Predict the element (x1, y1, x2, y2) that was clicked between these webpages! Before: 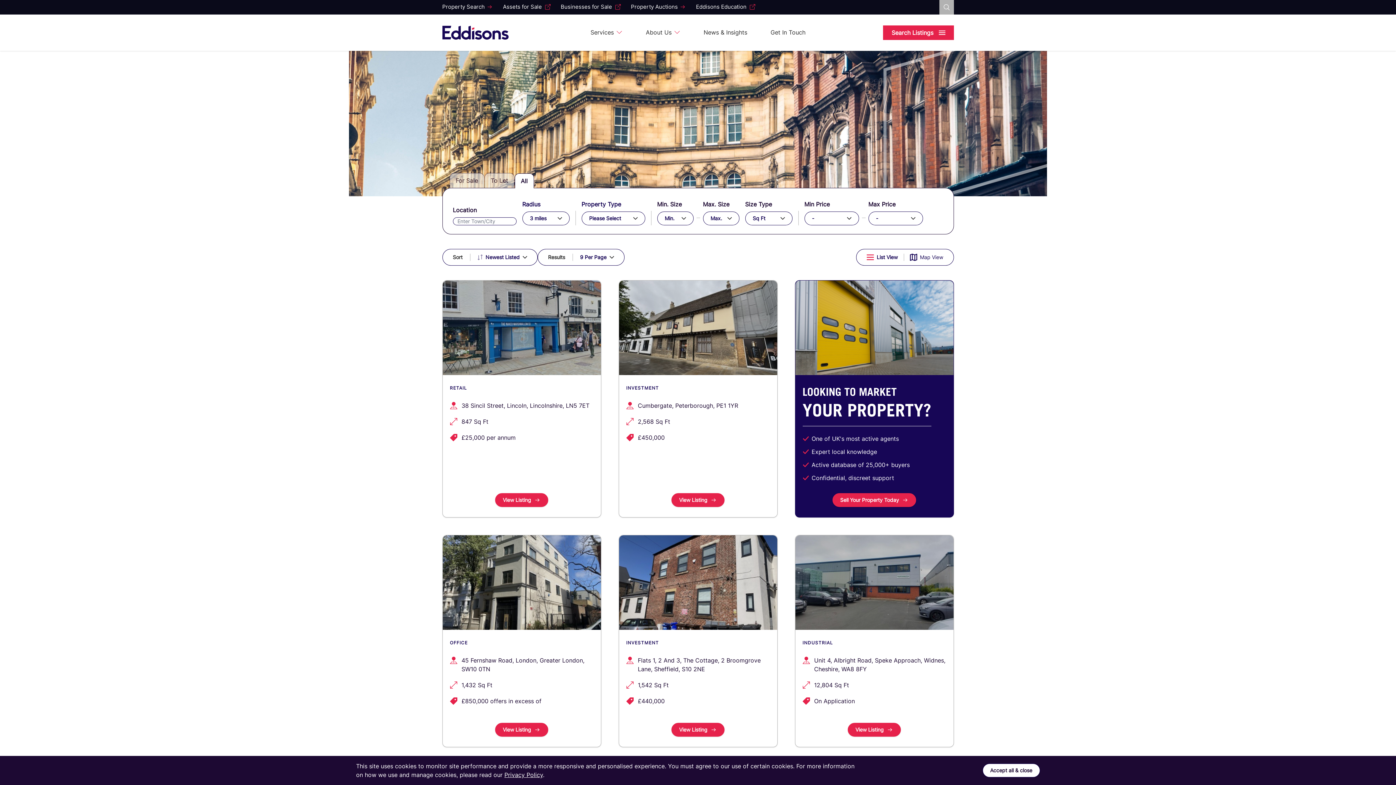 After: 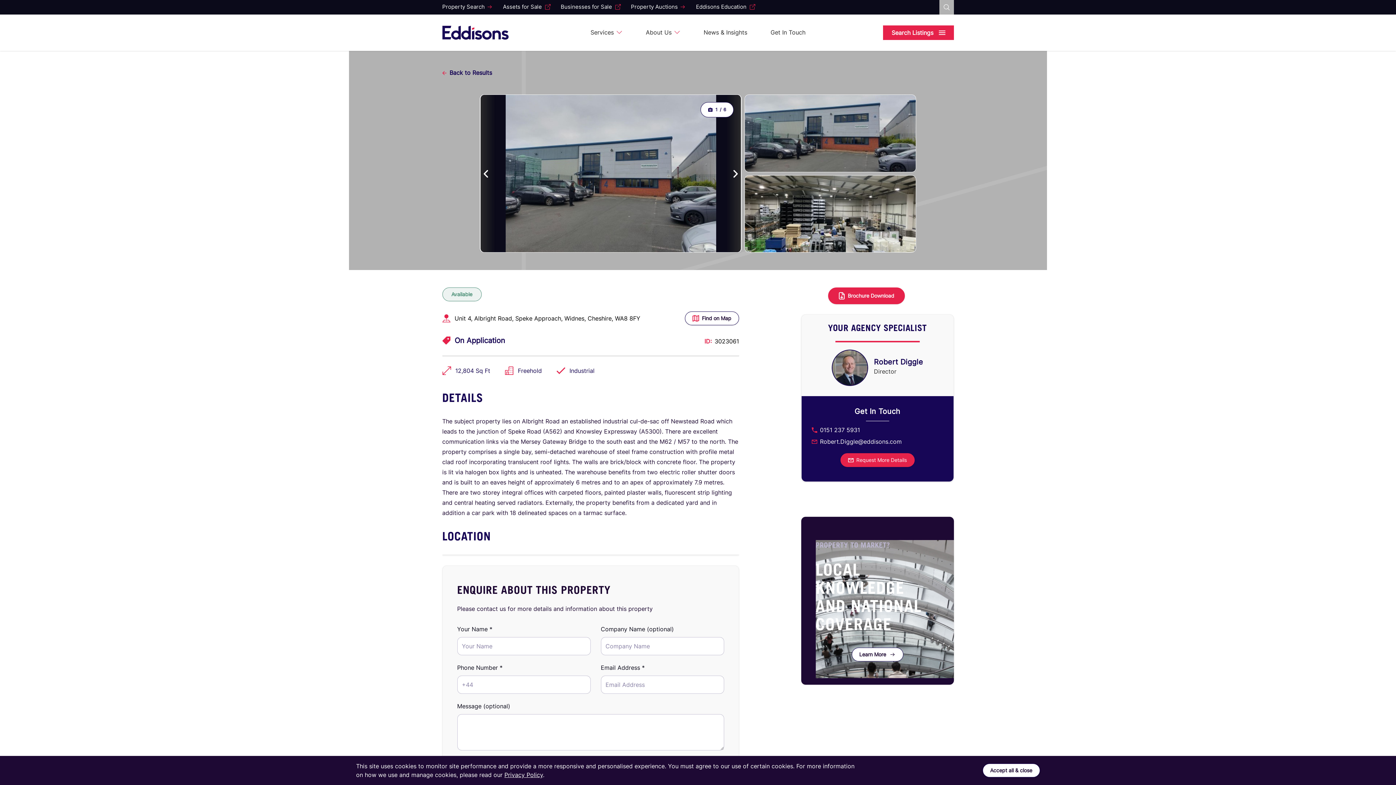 Action: label: Unit 4, Albright Road, Speke Approach, Widnes, Cheshire, WA8 8FY bbox: (795, 535, 953, 747)